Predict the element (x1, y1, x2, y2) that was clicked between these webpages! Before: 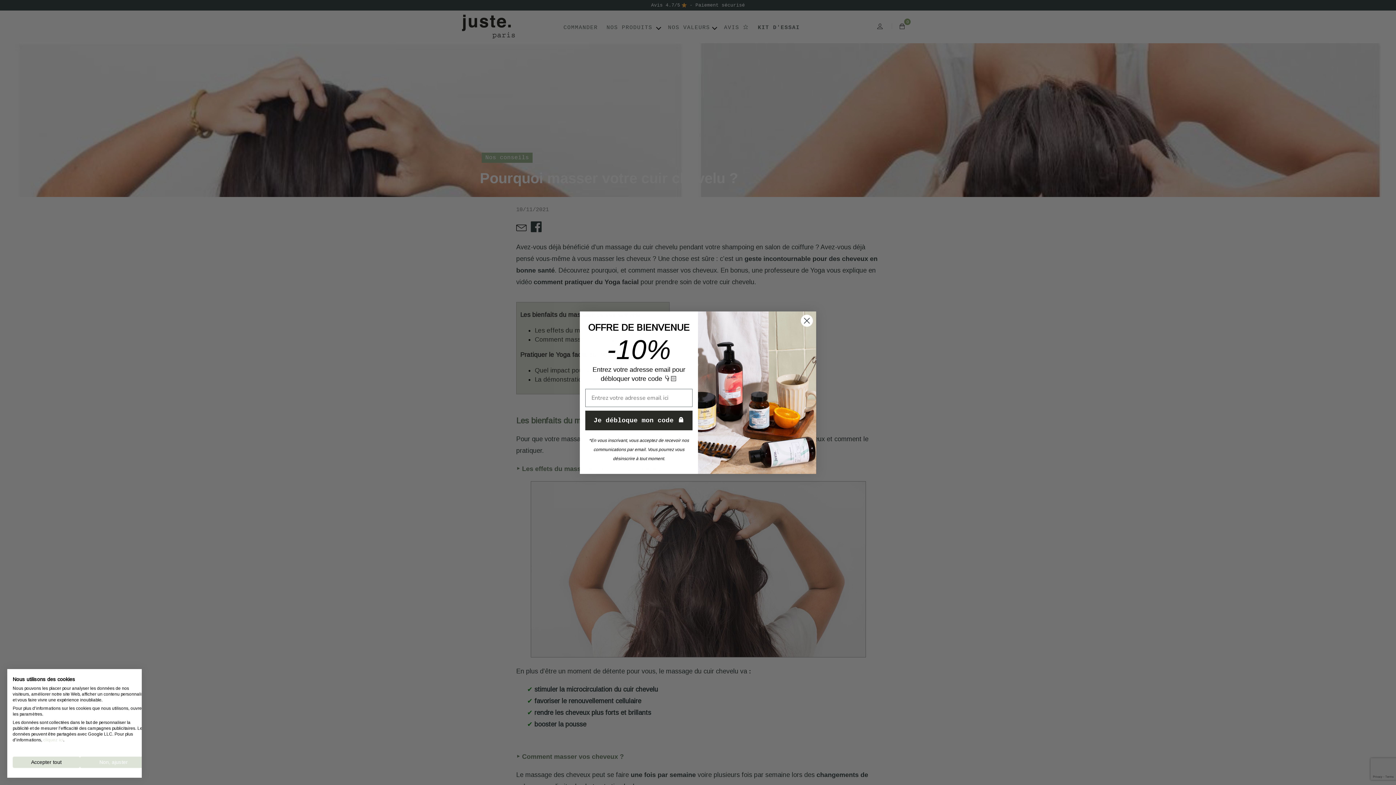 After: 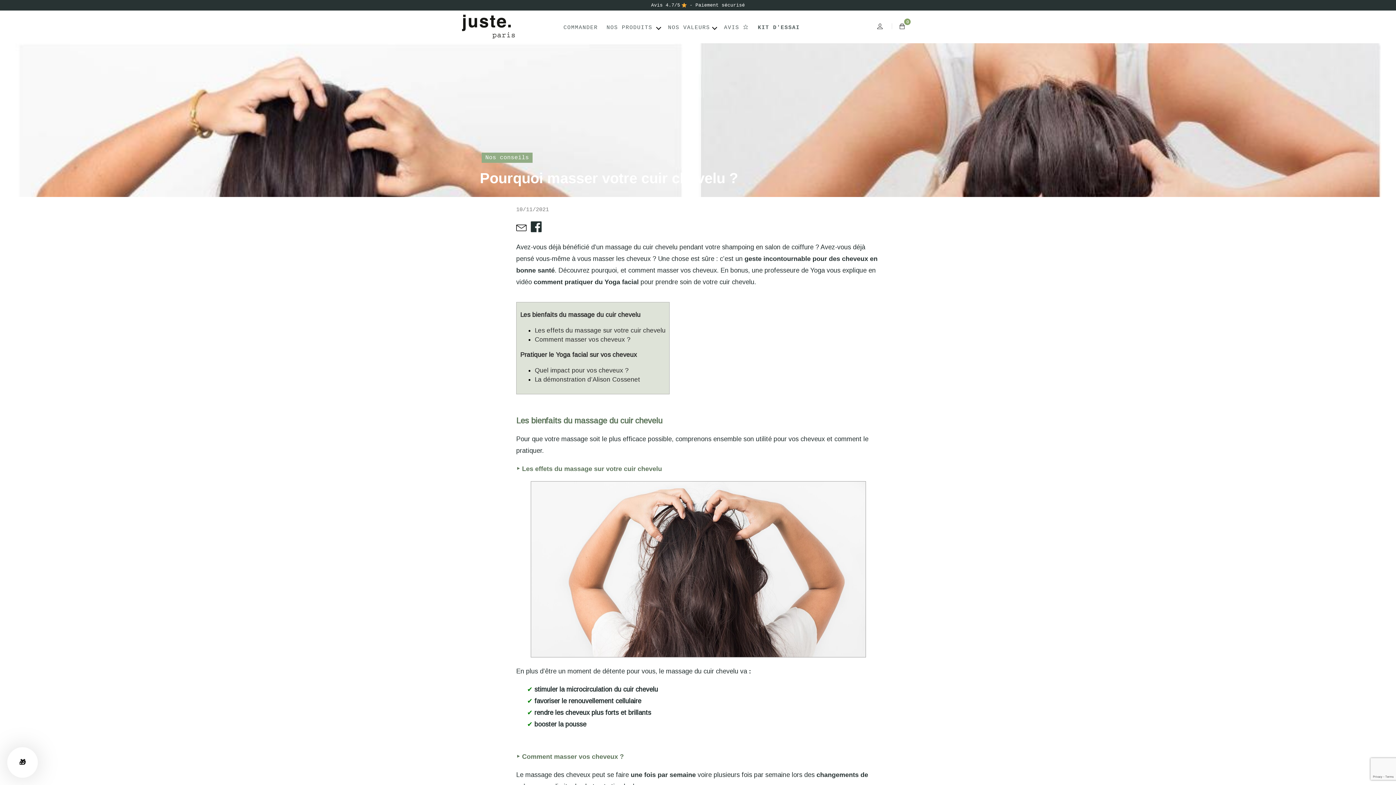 Action: label: Accepter tous les cookies bbox: (12, 757, 80, 768)